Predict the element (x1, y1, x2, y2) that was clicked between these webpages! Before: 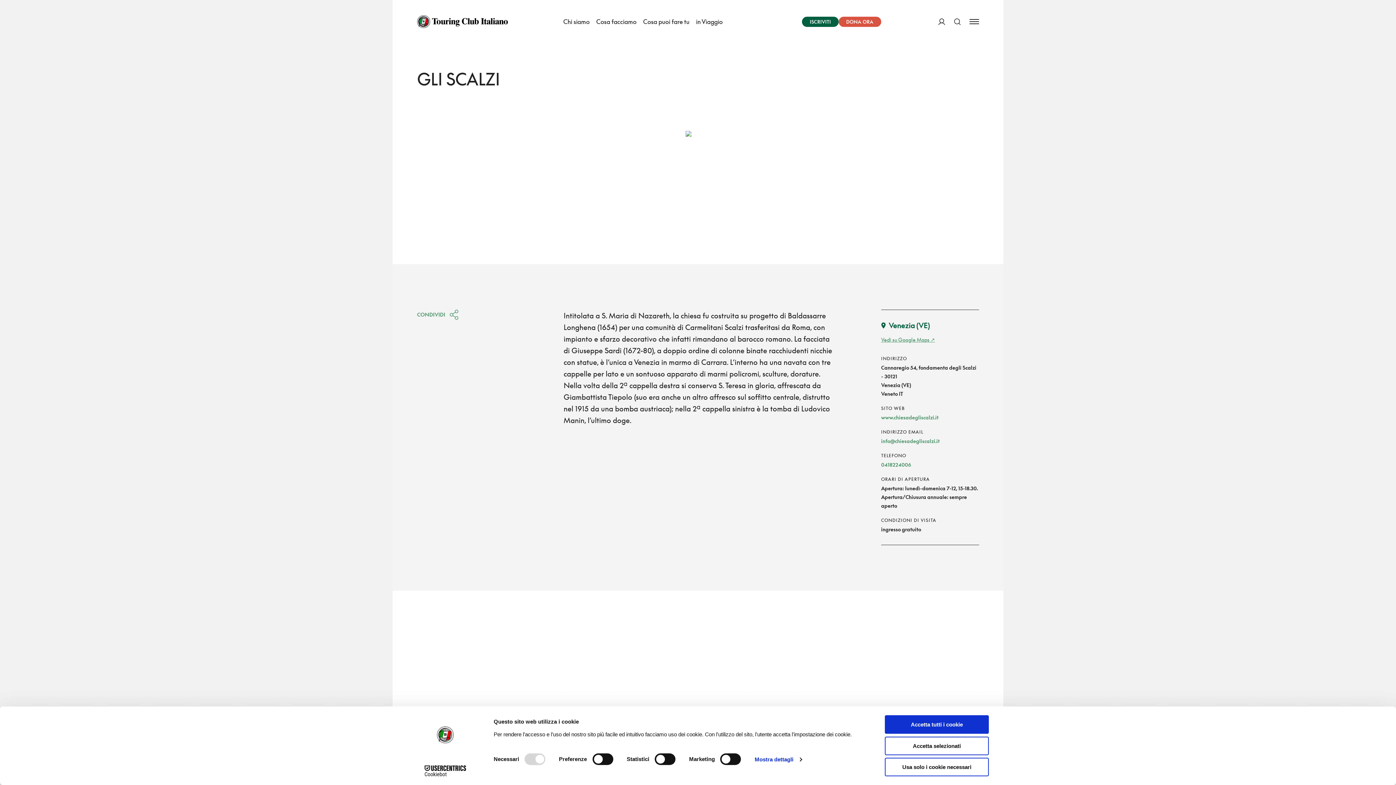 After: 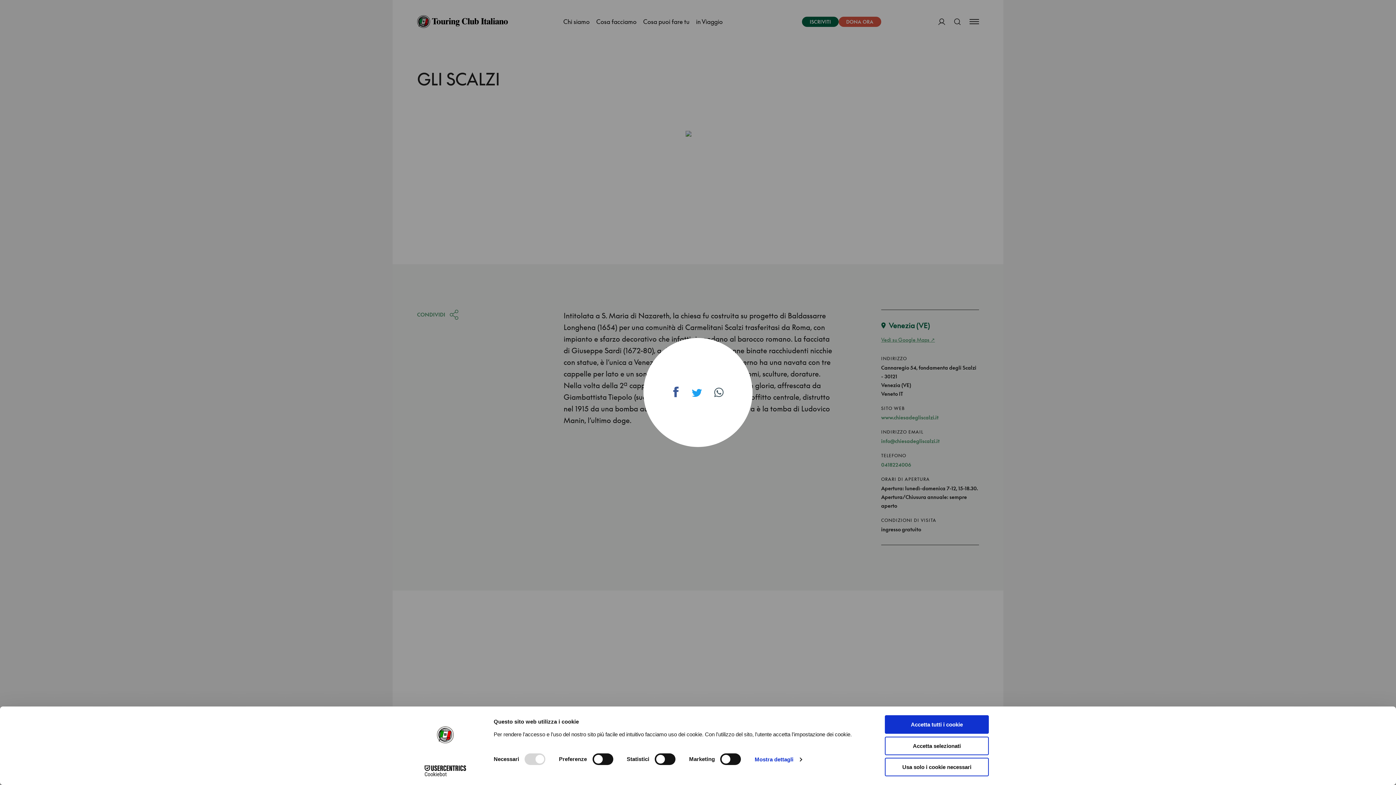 Action: label: CONDIVIDI bbox: (417, 309, 458, 319)